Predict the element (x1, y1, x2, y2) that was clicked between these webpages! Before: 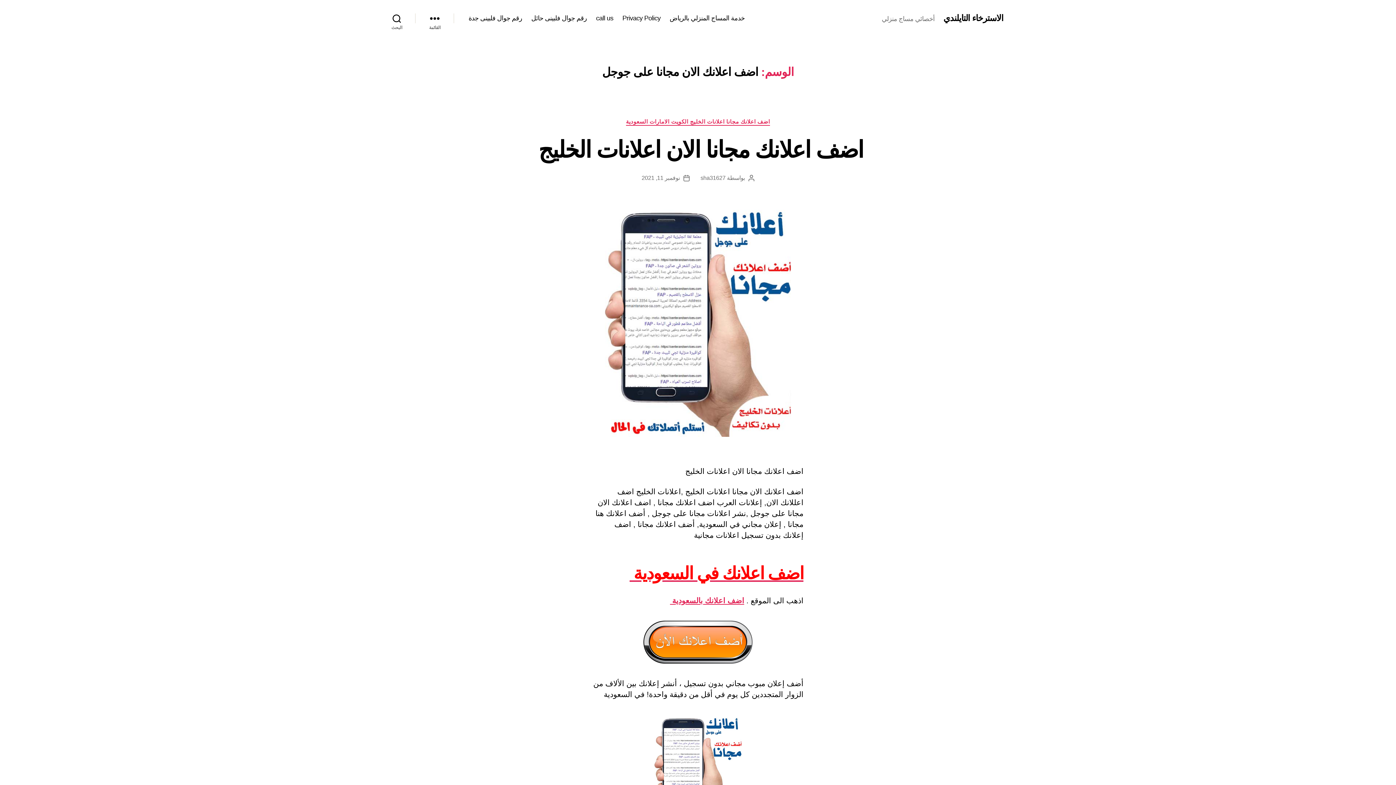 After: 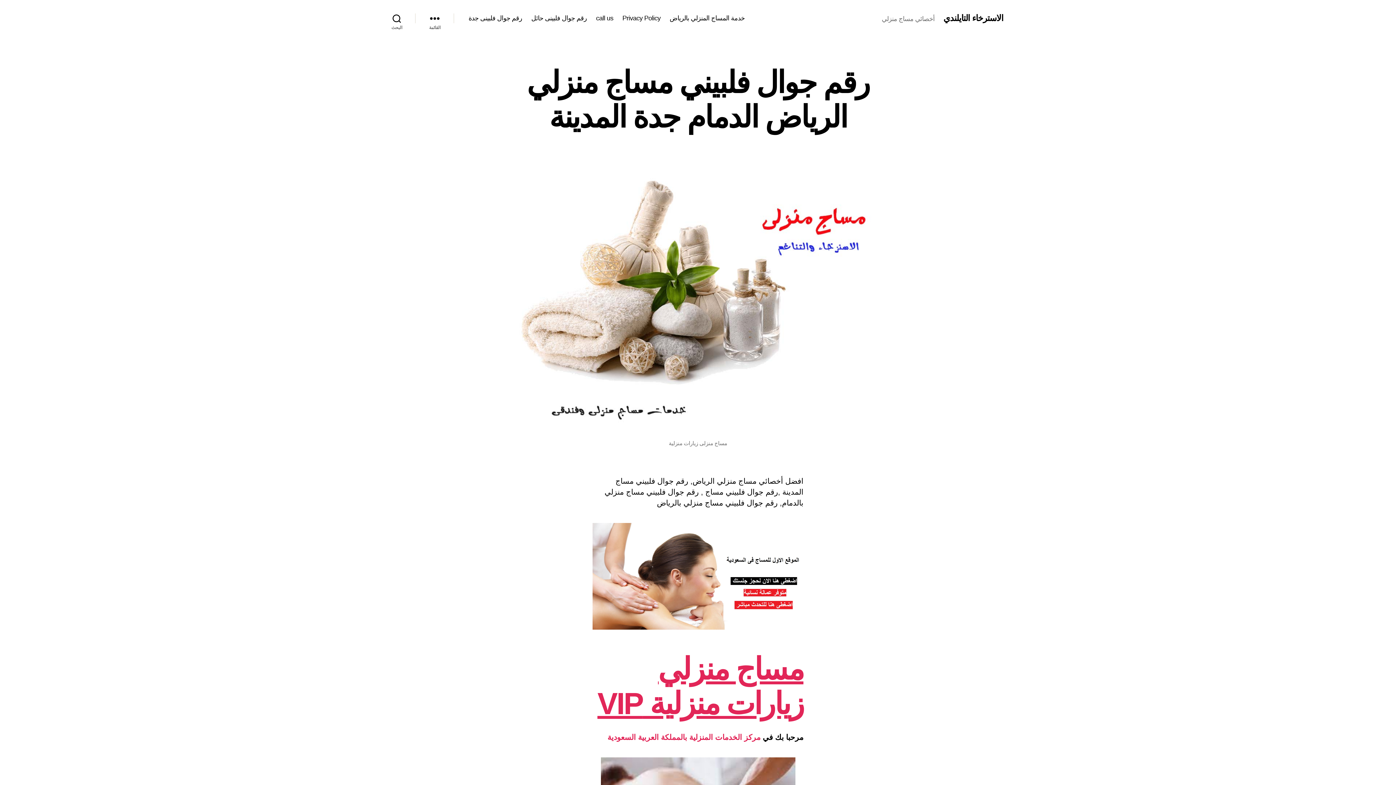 Action: label: الاسترخاء التايلندي bbox: (943, 13, 1003, 22)